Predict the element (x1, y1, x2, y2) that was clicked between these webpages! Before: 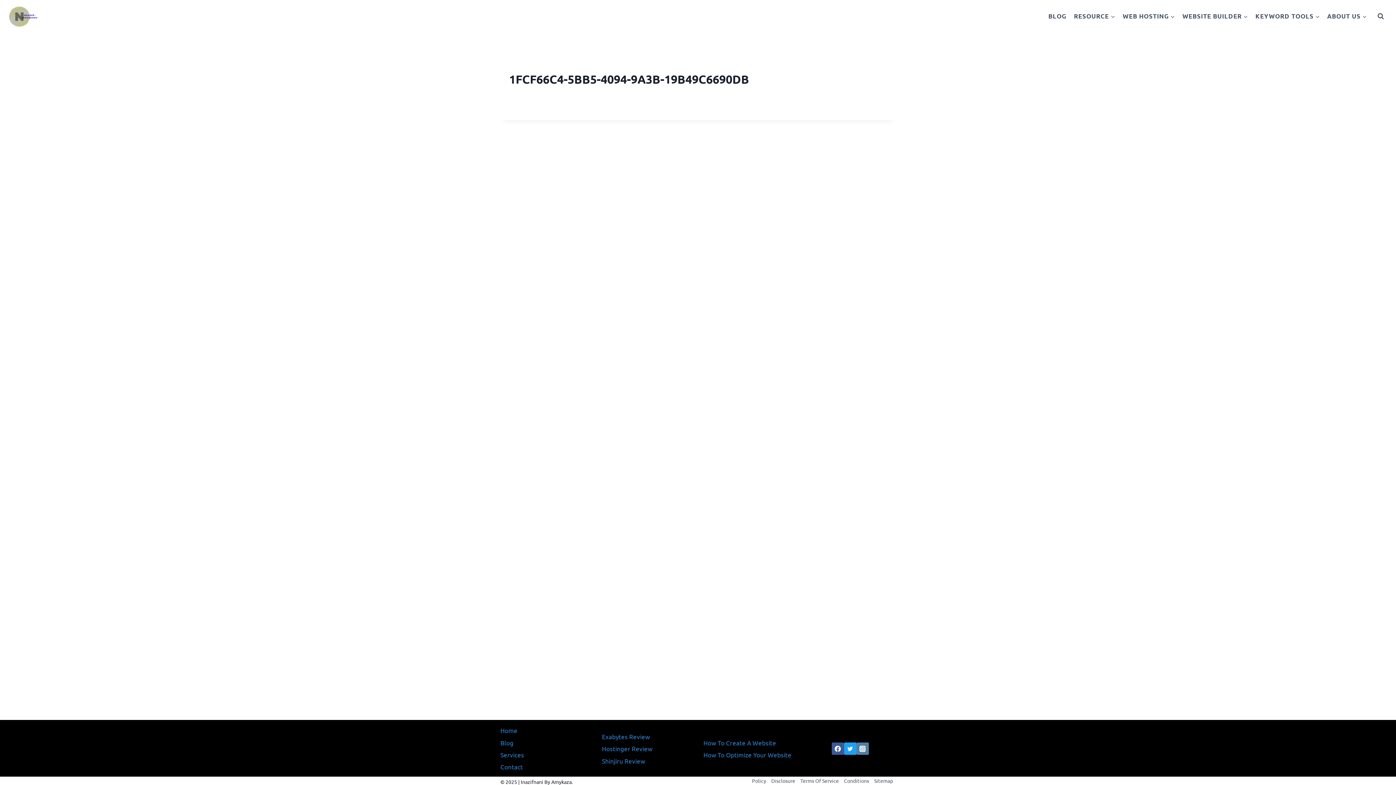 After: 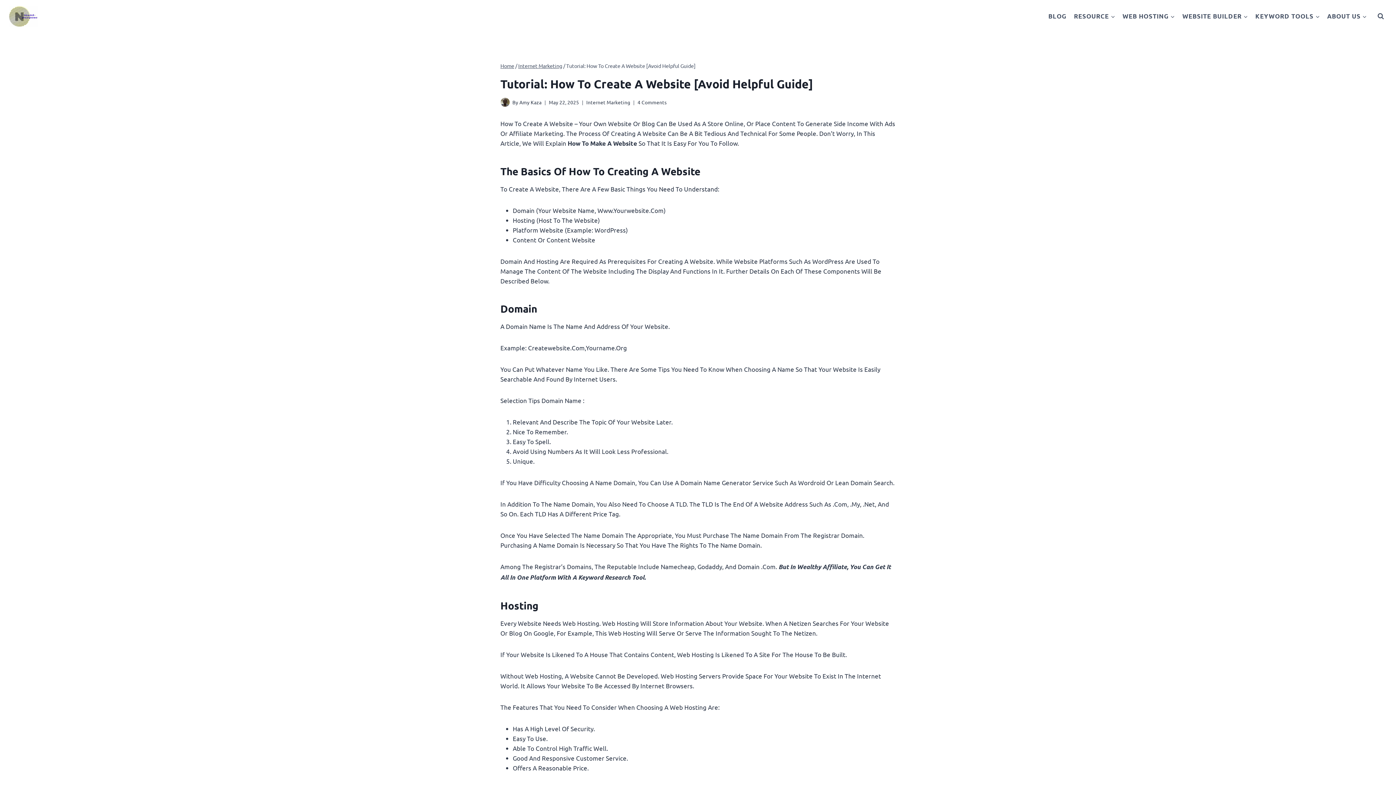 Action: label: How To Create A Website bbox: (703, 737, 794, 749)